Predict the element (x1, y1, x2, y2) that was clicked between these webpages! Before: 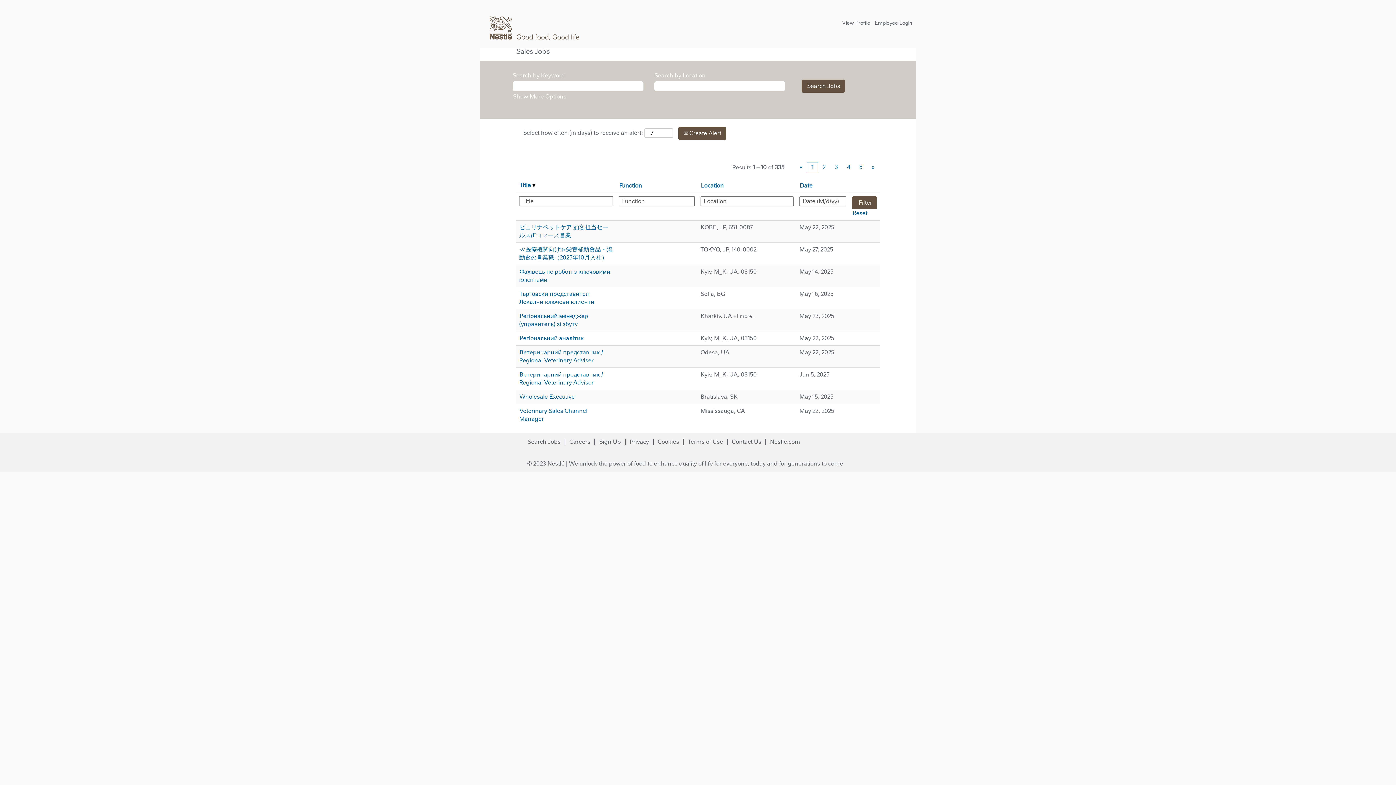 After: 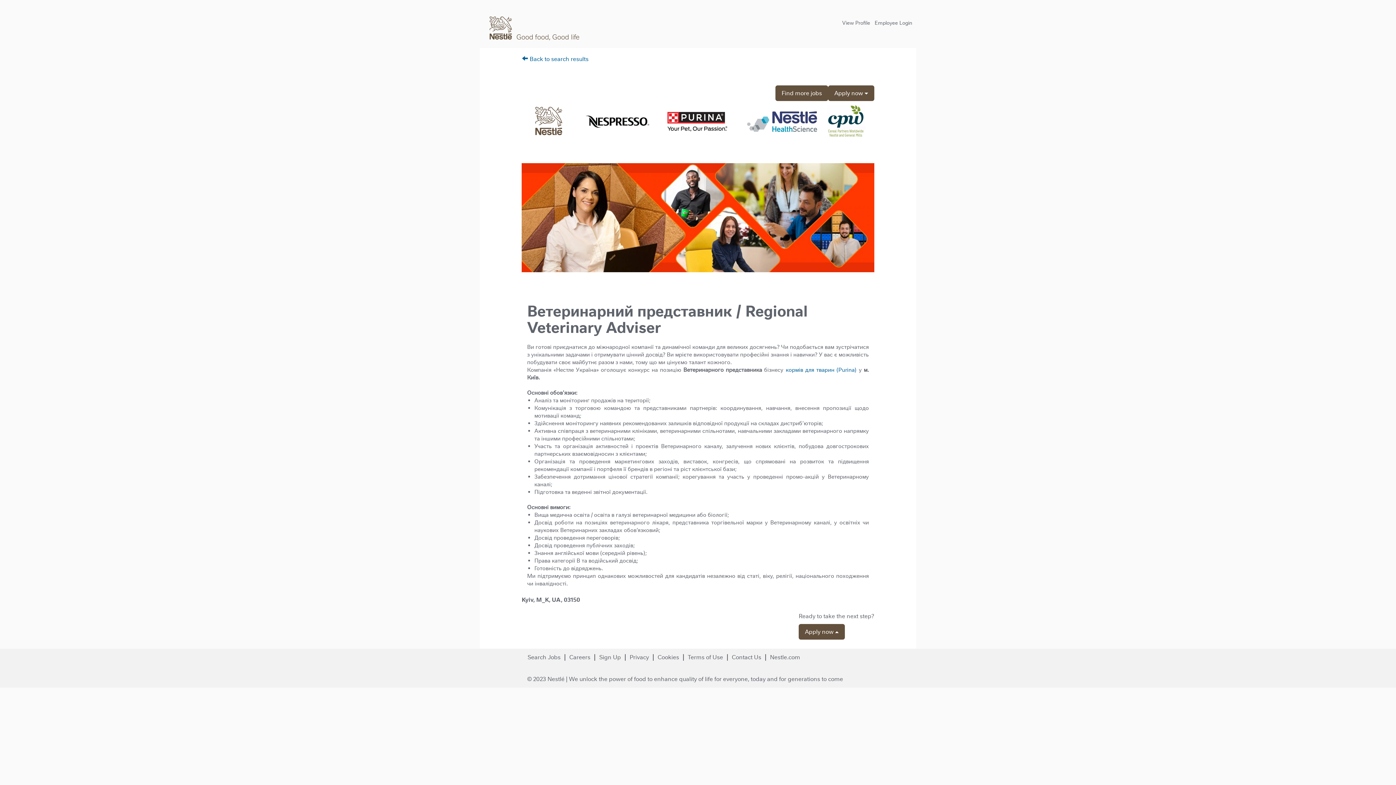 Action: label: Ветеринарний представник / Regional Veterinary Adviser bbox: (519, 370, 603, 386)